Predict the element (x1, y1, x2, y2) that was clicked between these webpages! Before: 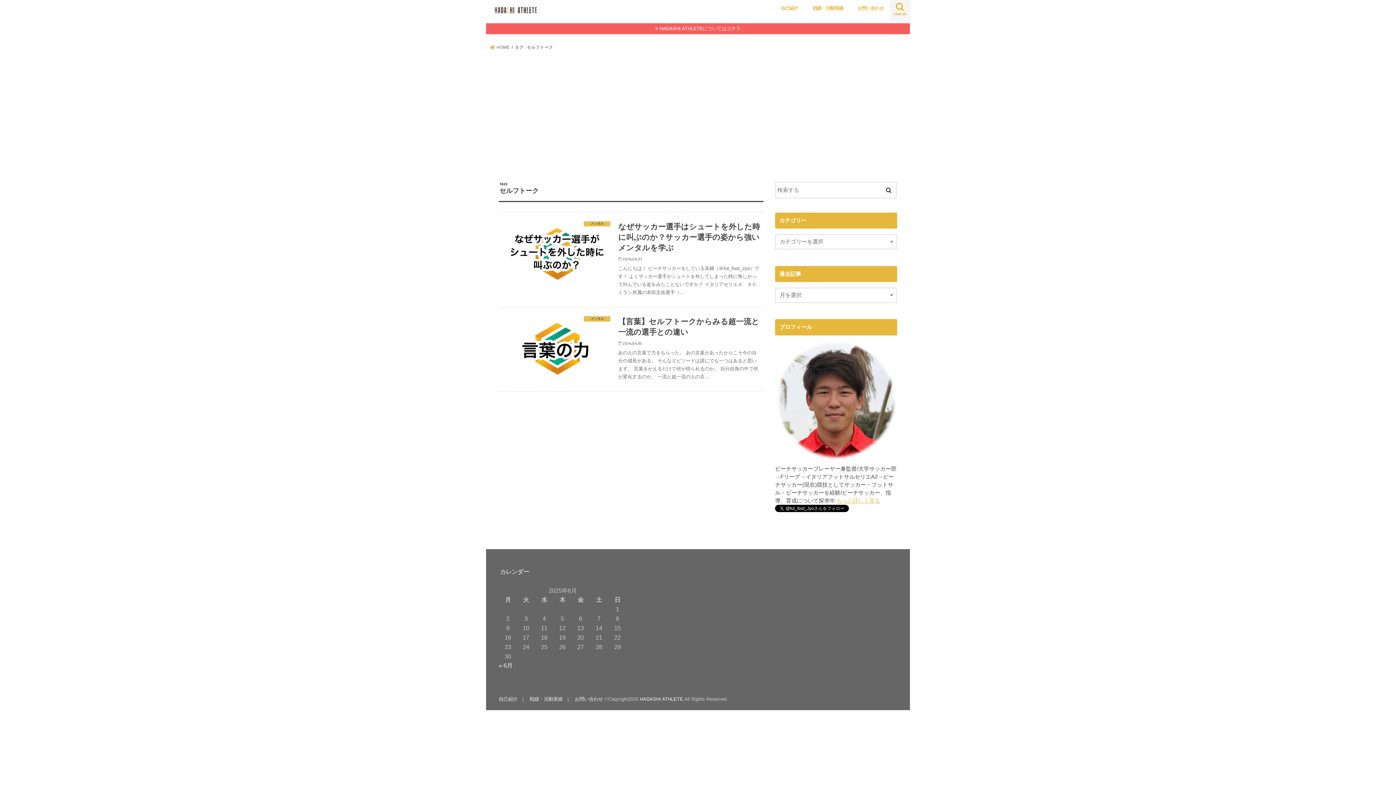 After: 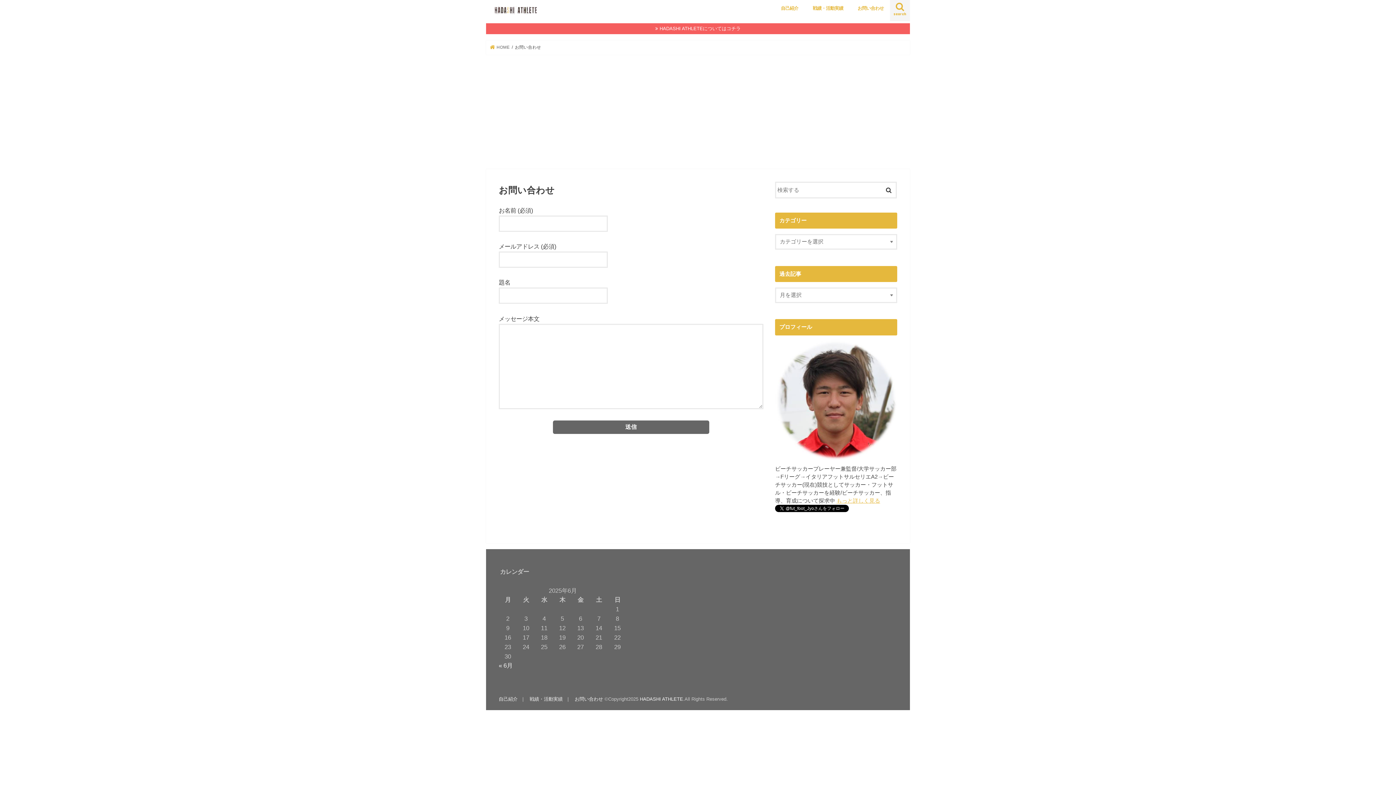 Action: label: お問い合わせ bbox: (574, 696, 603, 702)